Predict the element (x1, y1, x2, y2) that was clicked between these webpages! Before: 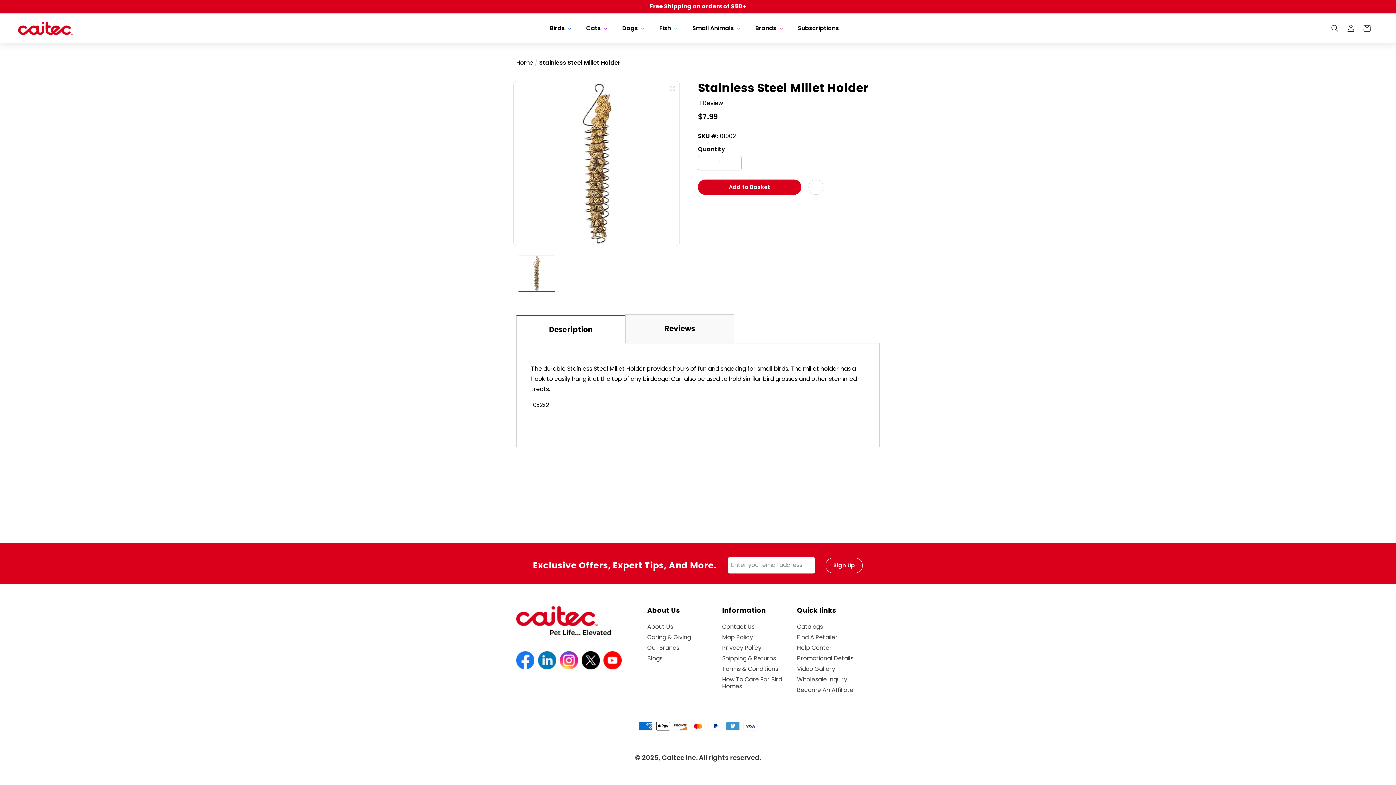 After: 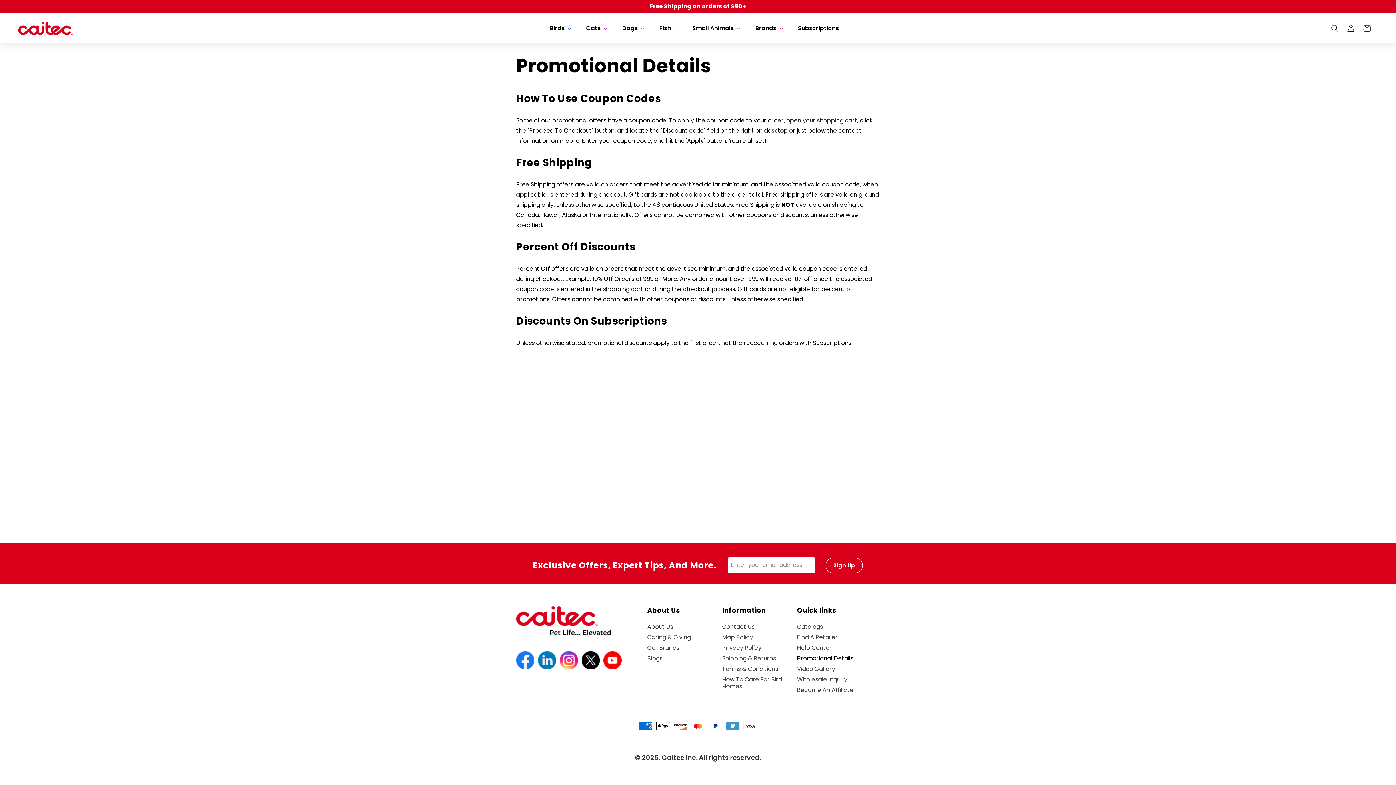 Action: label: Promotional Details bbox: (797, 653, 853, 664)